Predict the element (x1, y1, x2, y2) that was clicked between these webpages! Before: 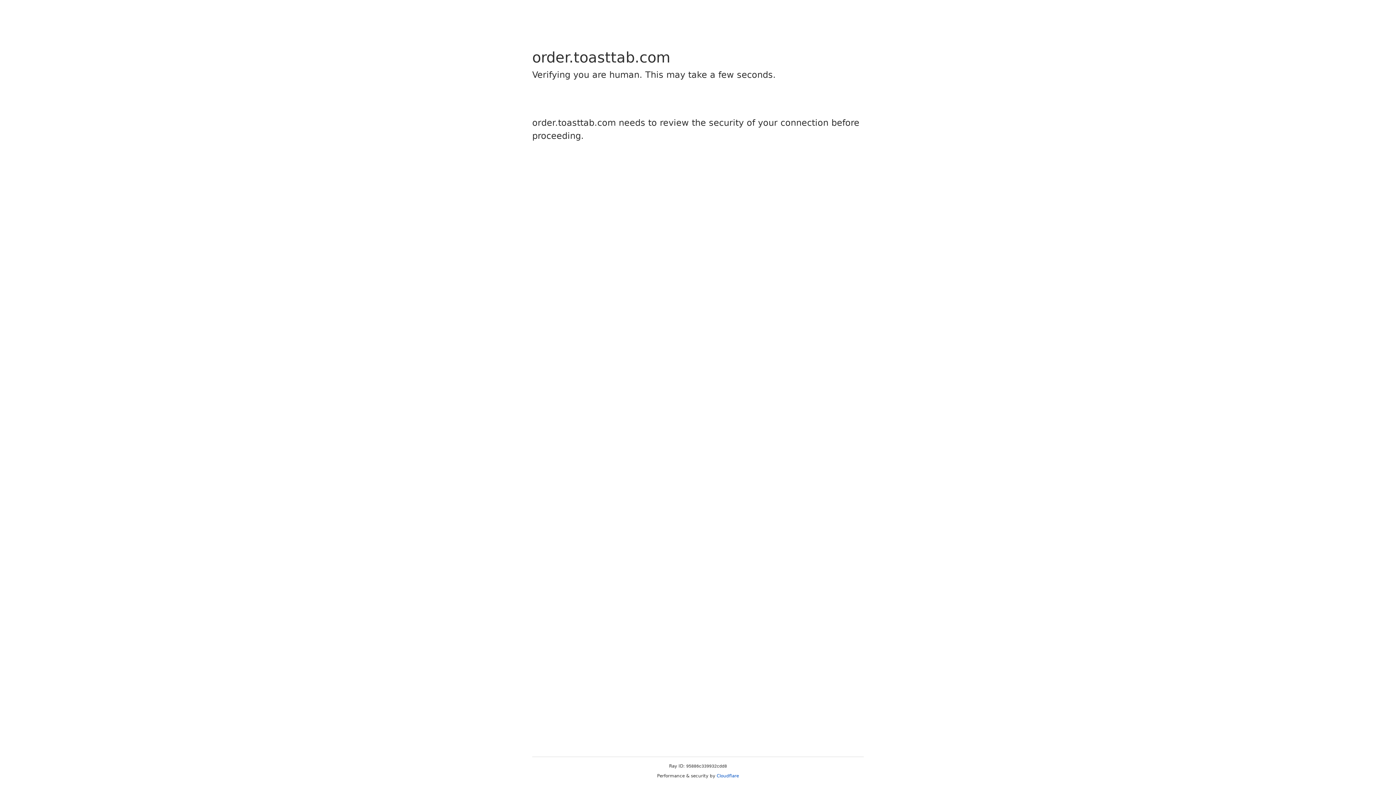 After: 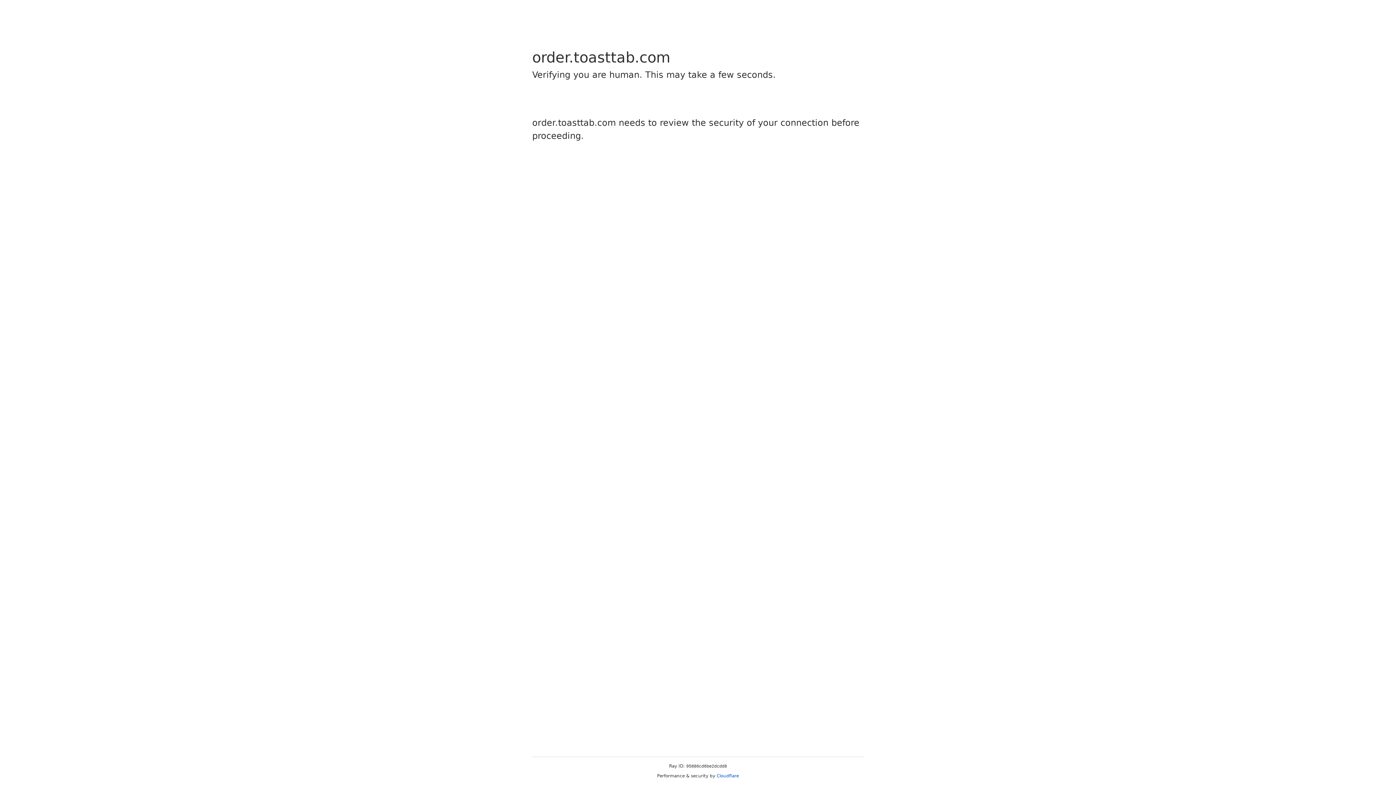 Action: label: Cloudflare bbox: (716, 773, 739, 778)